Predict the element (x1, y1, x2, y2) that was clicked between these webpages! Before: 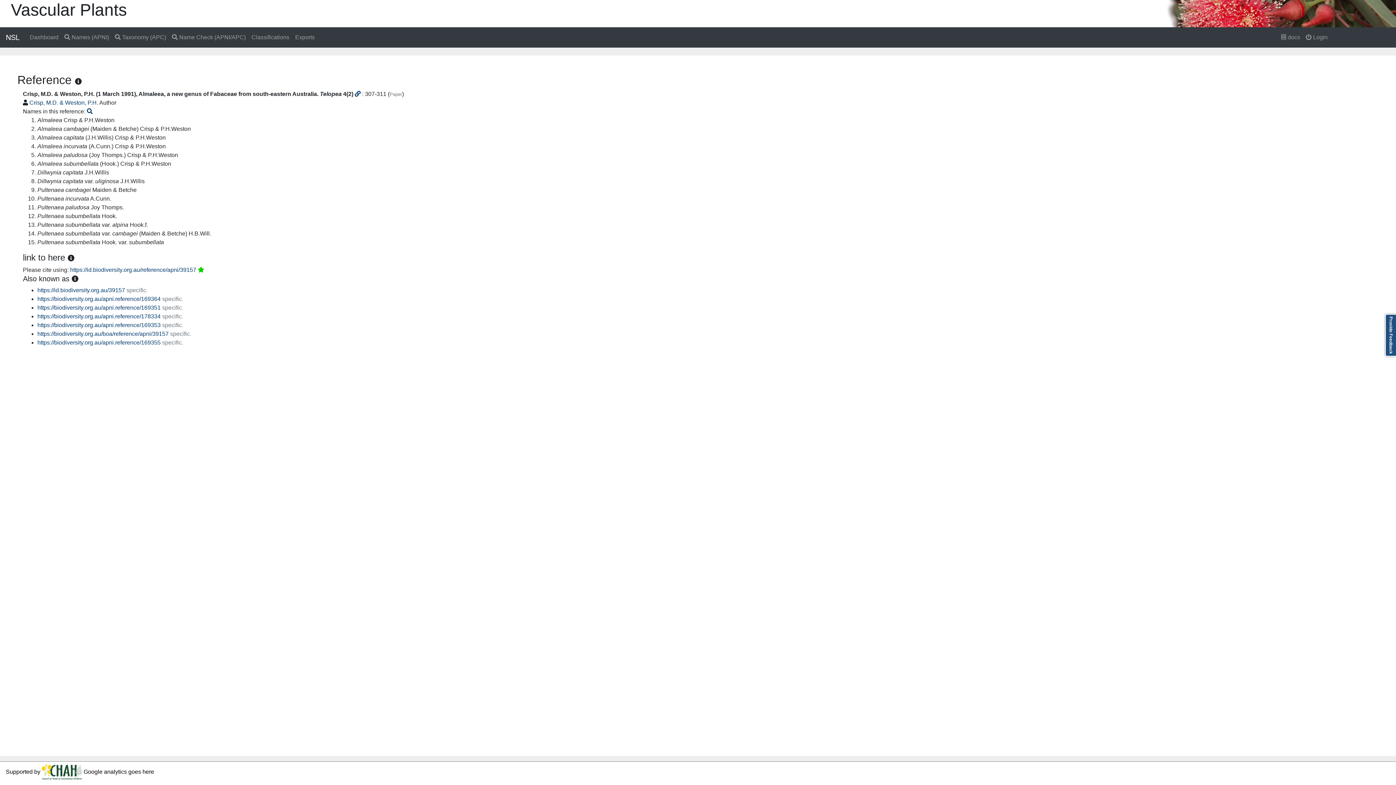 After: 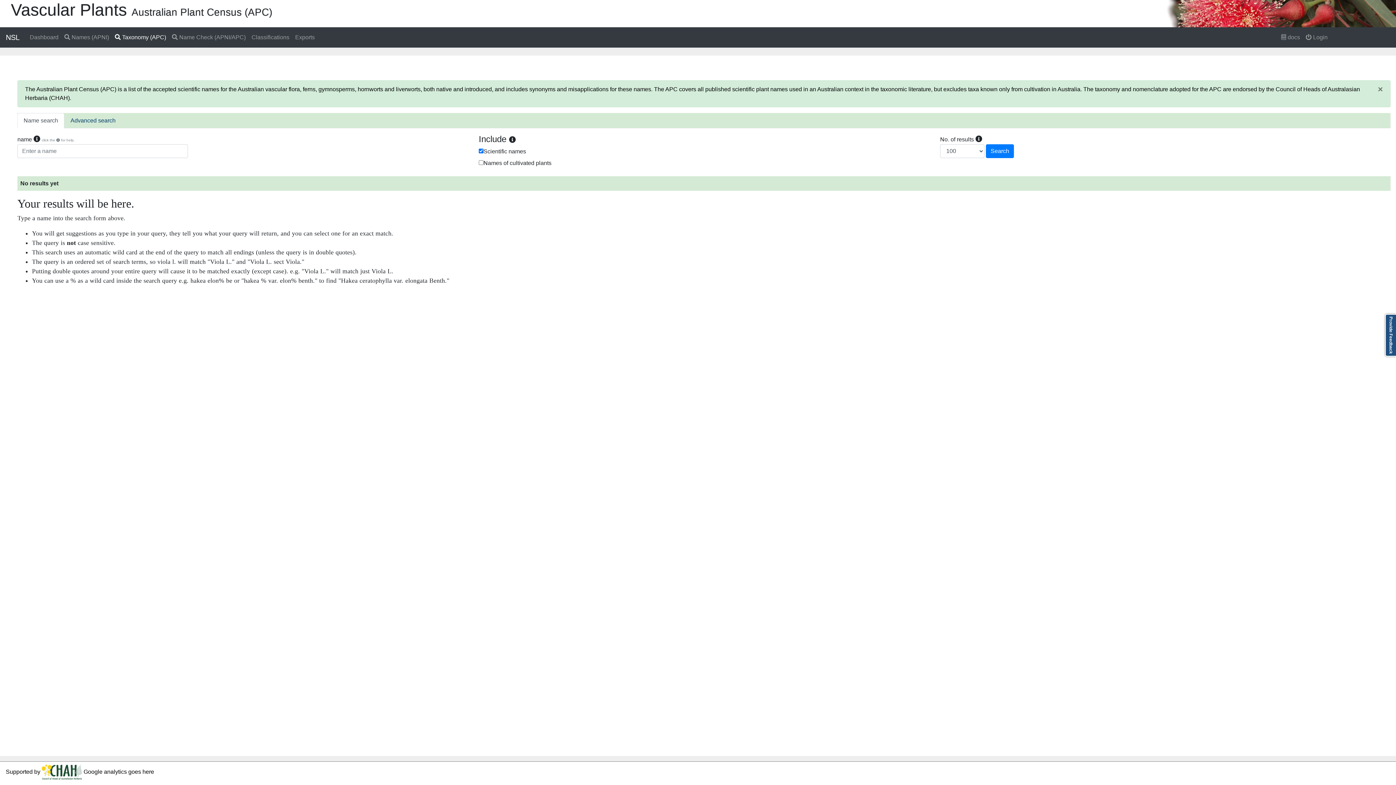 Action: label:  Taxonomy (APC) bbox: (112, 30, 169, 44)